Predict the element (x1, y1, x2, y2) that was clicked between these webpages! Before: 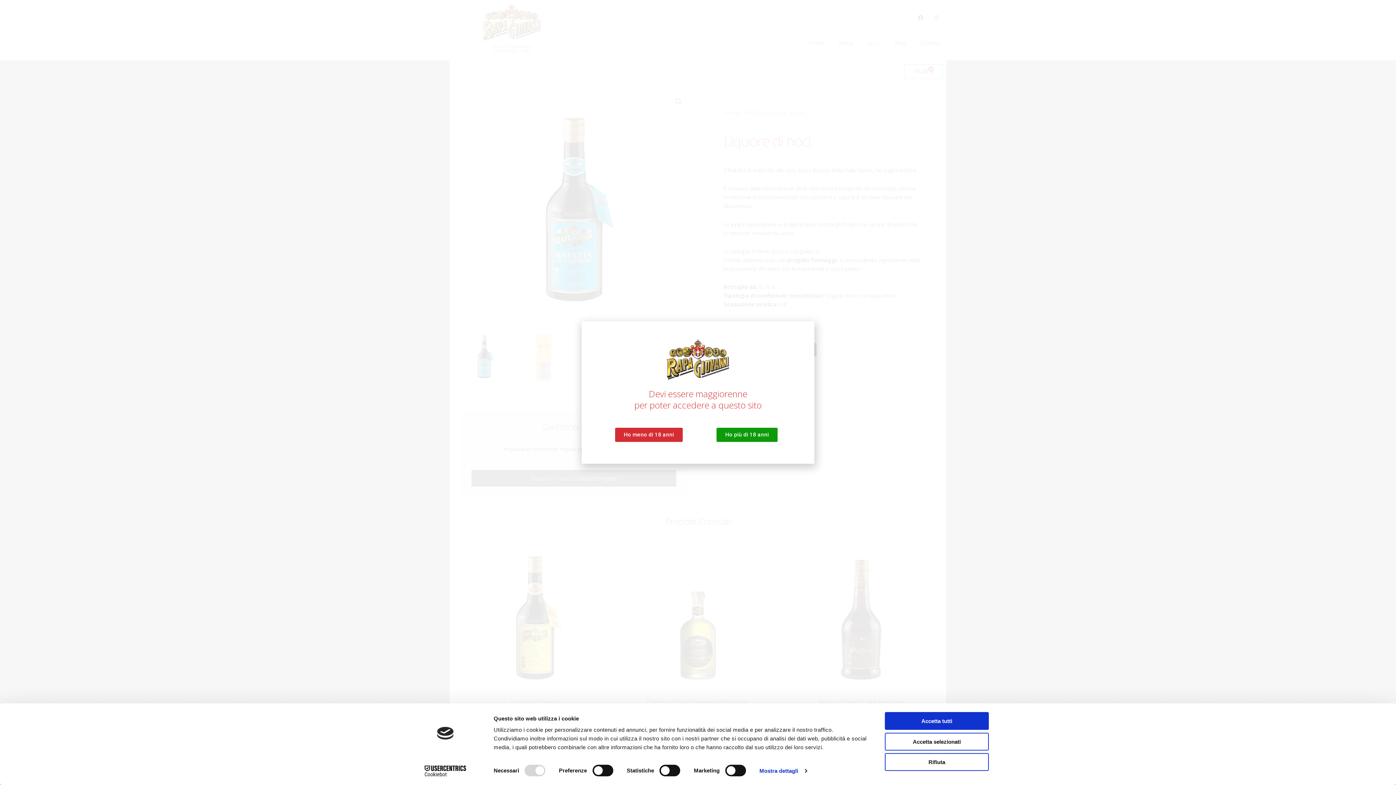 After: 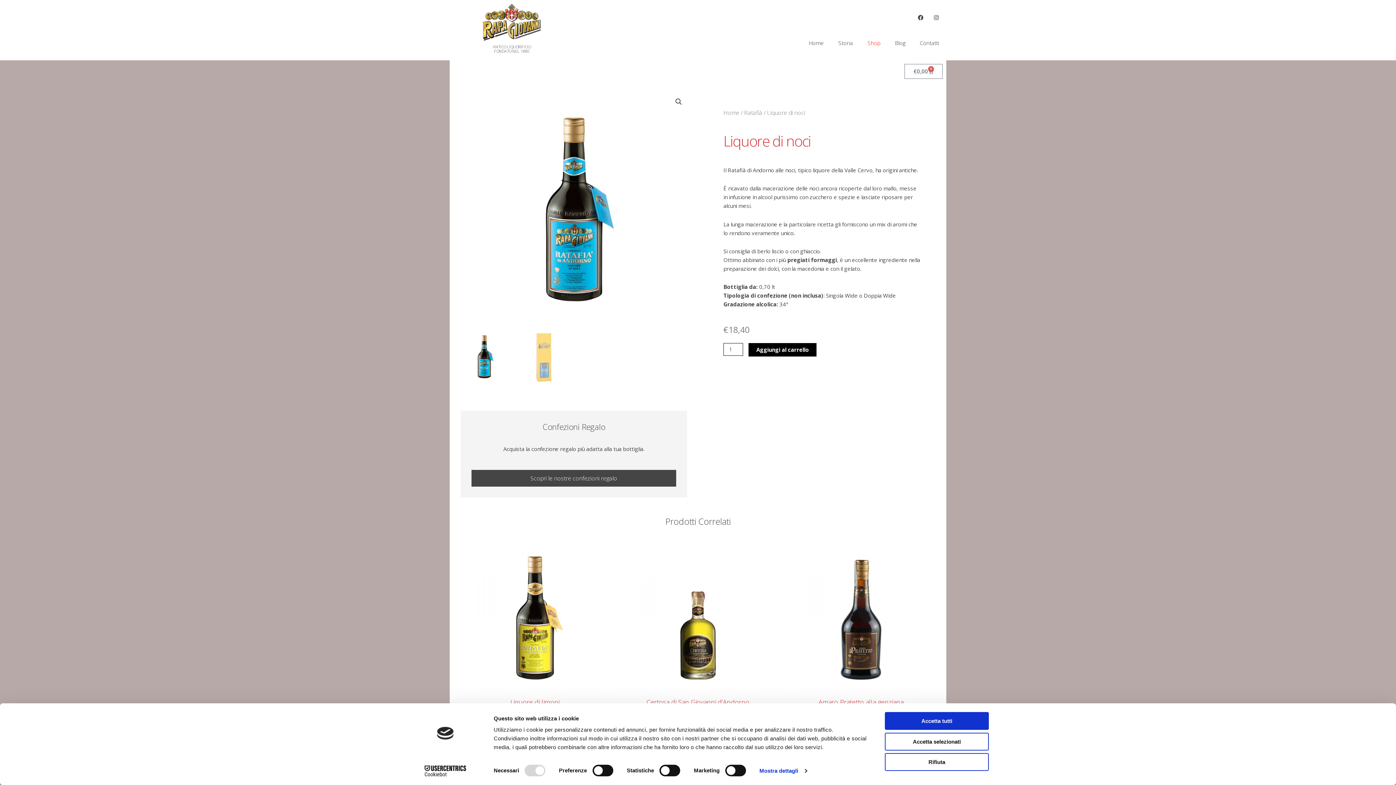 Action: label: Cookiebot - opens in a new window bbox: (413, 765, 477, 776)